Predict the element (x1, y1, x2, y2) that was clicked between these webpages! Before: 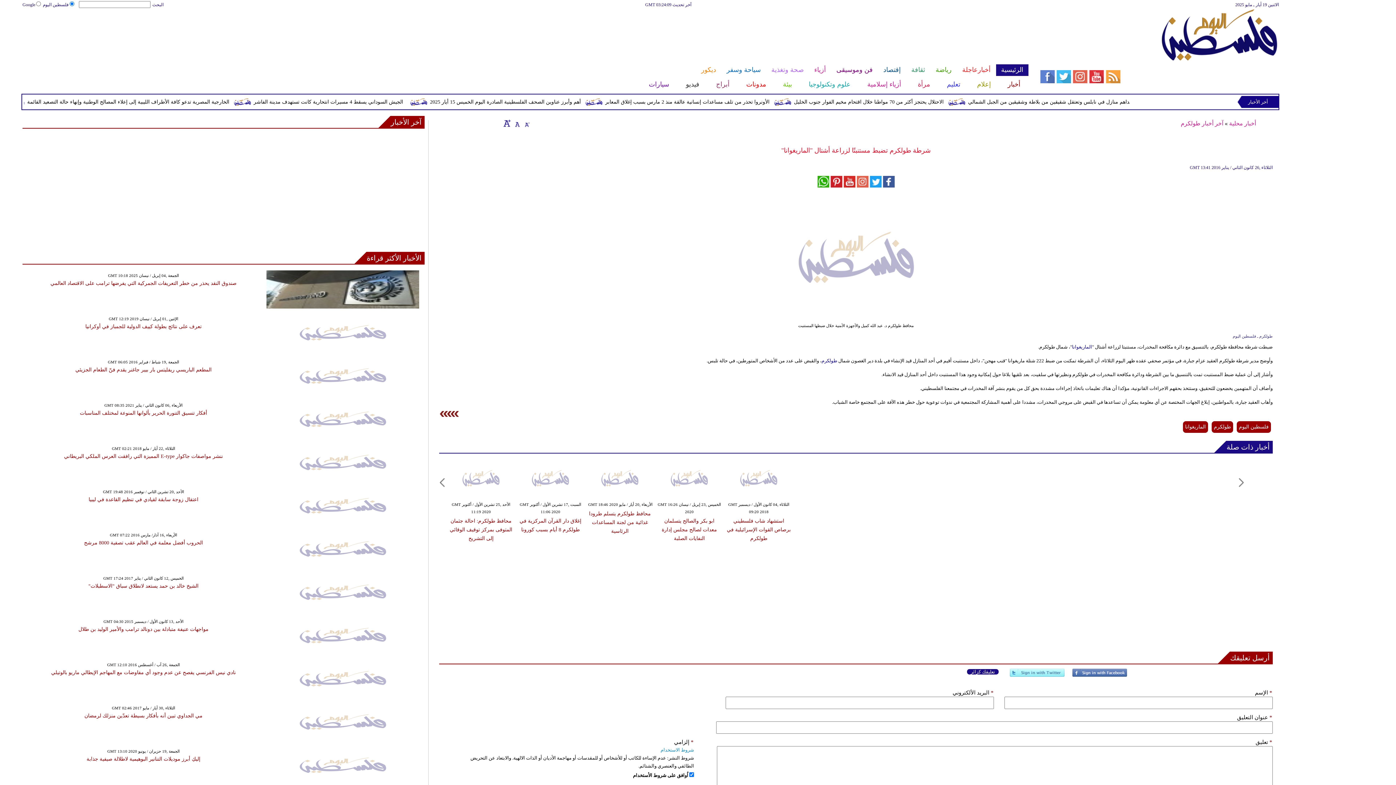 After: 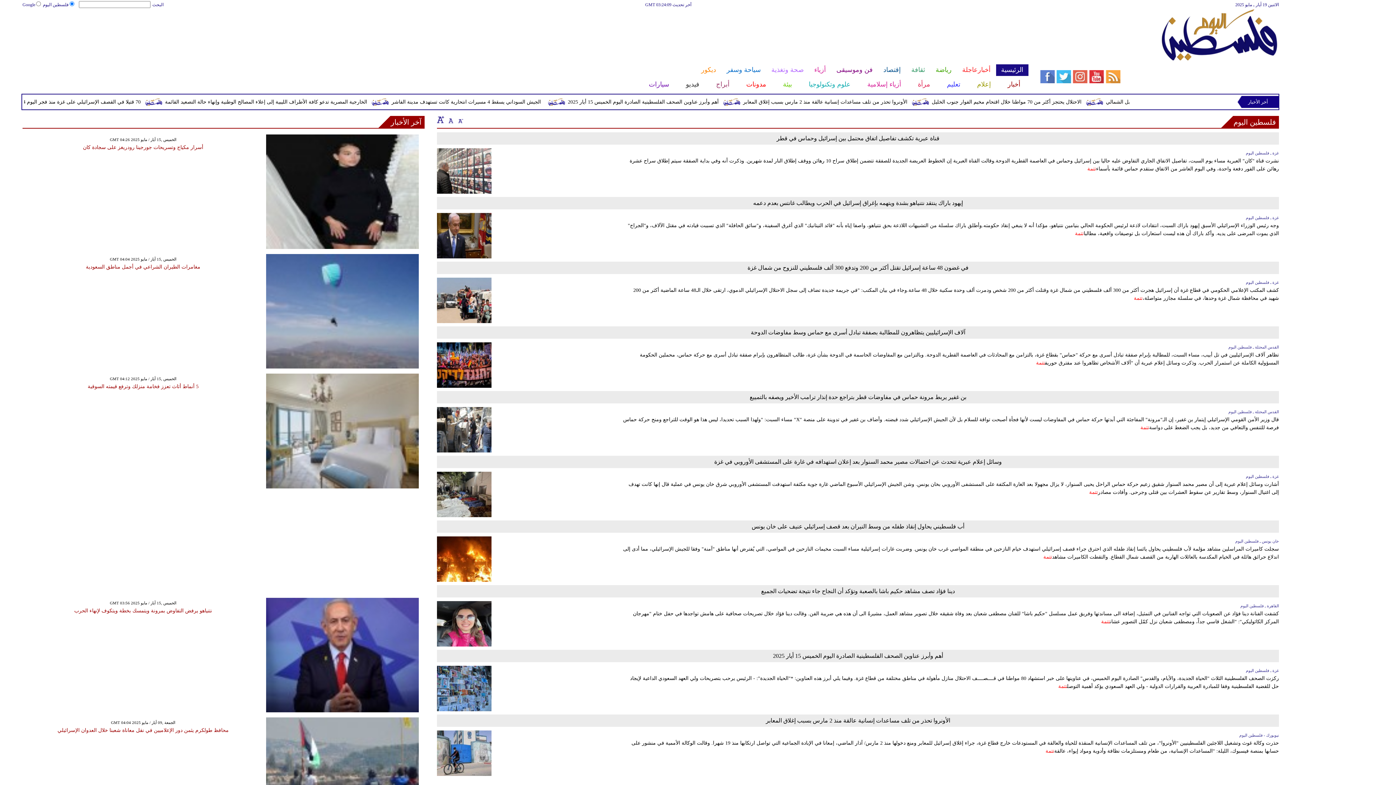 Action: label: فلسطين اليوم bbox: (1237, 421, 1271, 433)